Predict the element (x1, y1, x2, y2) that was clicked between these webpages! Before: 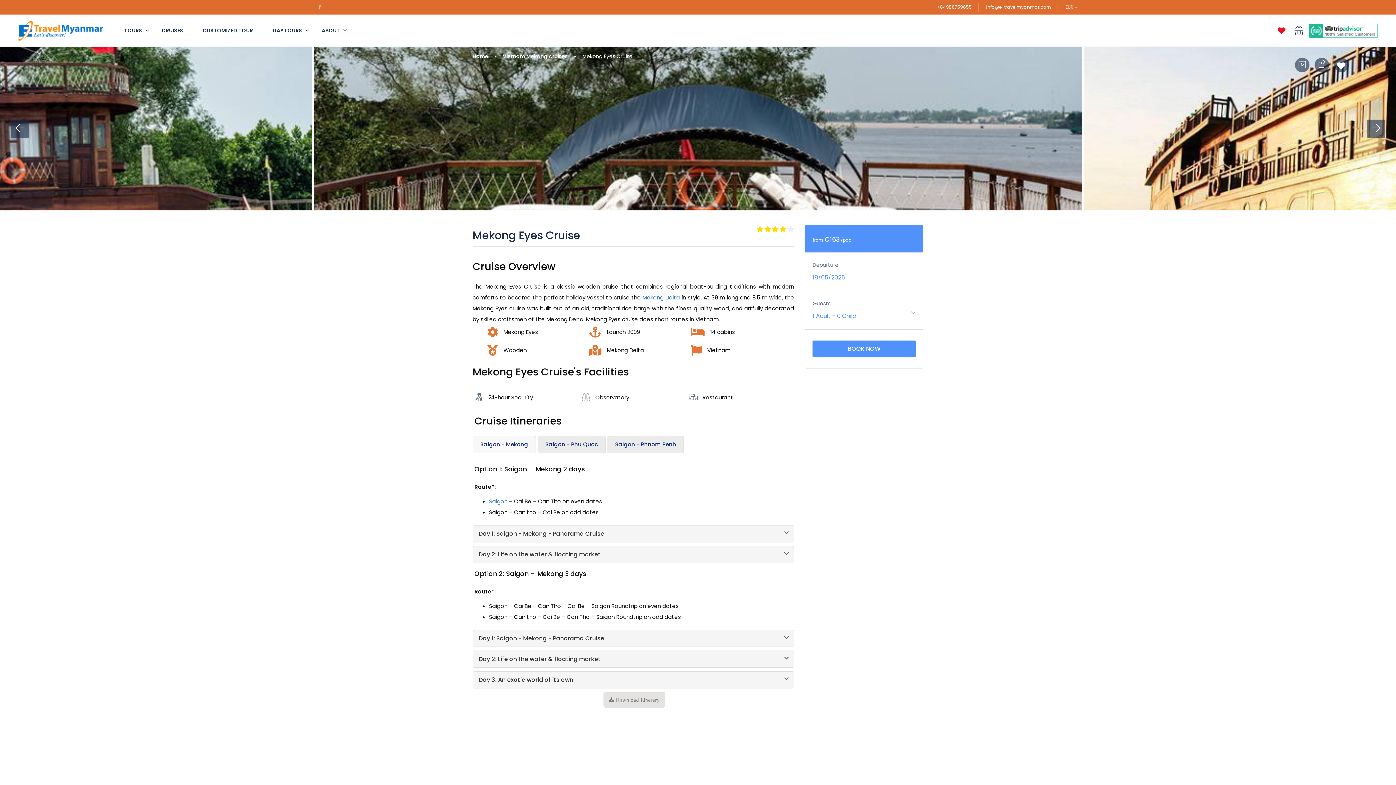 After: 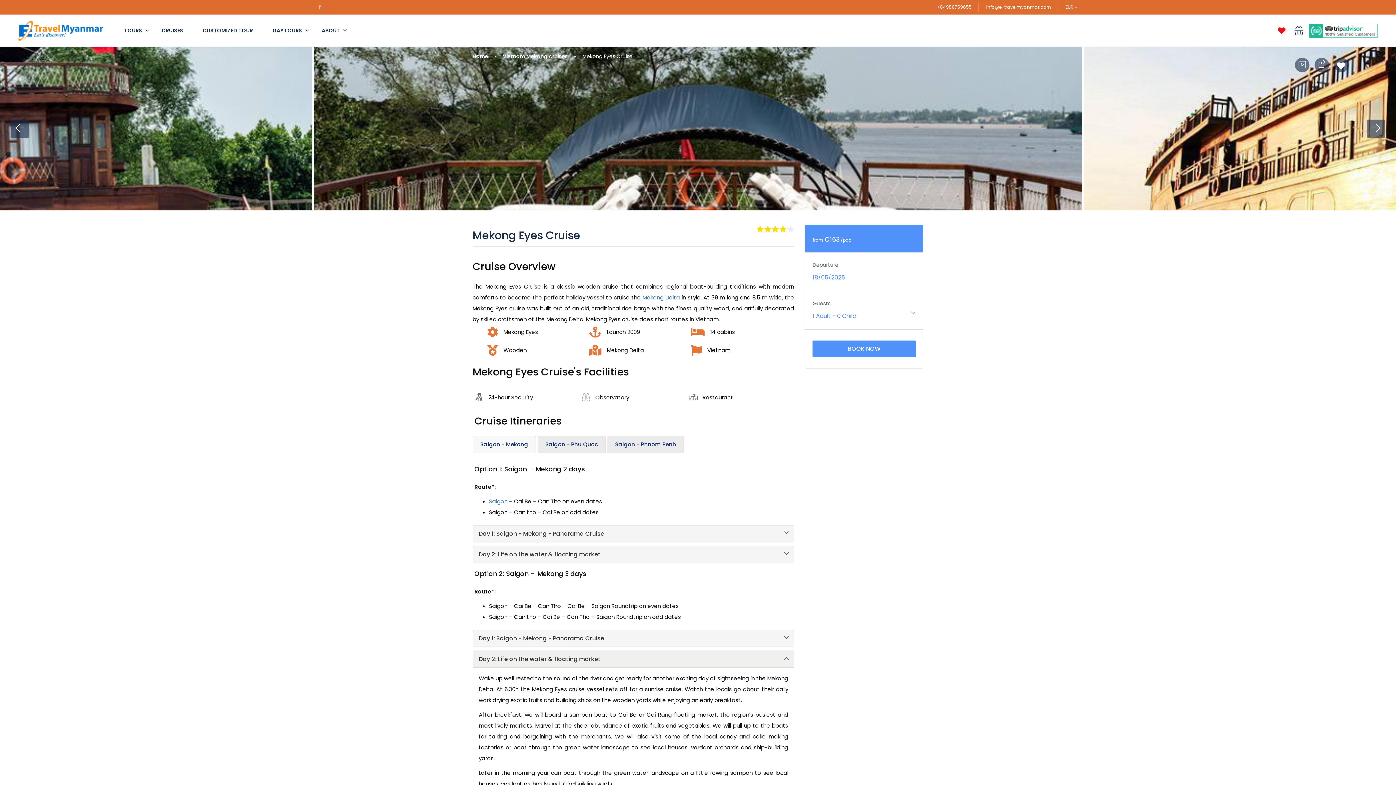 Action: bbox: (478, 656, 788, 662) label: Day 2: Life on the water & floating market